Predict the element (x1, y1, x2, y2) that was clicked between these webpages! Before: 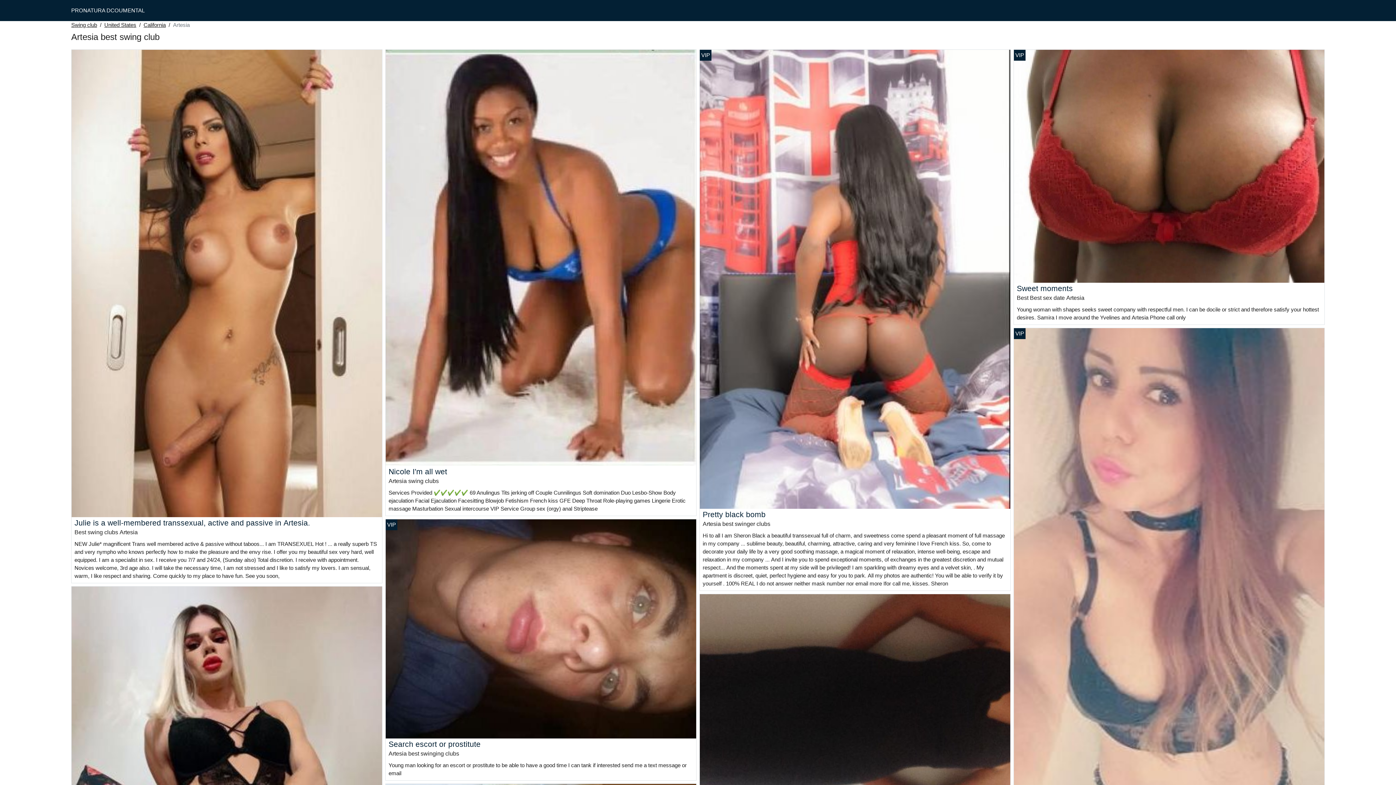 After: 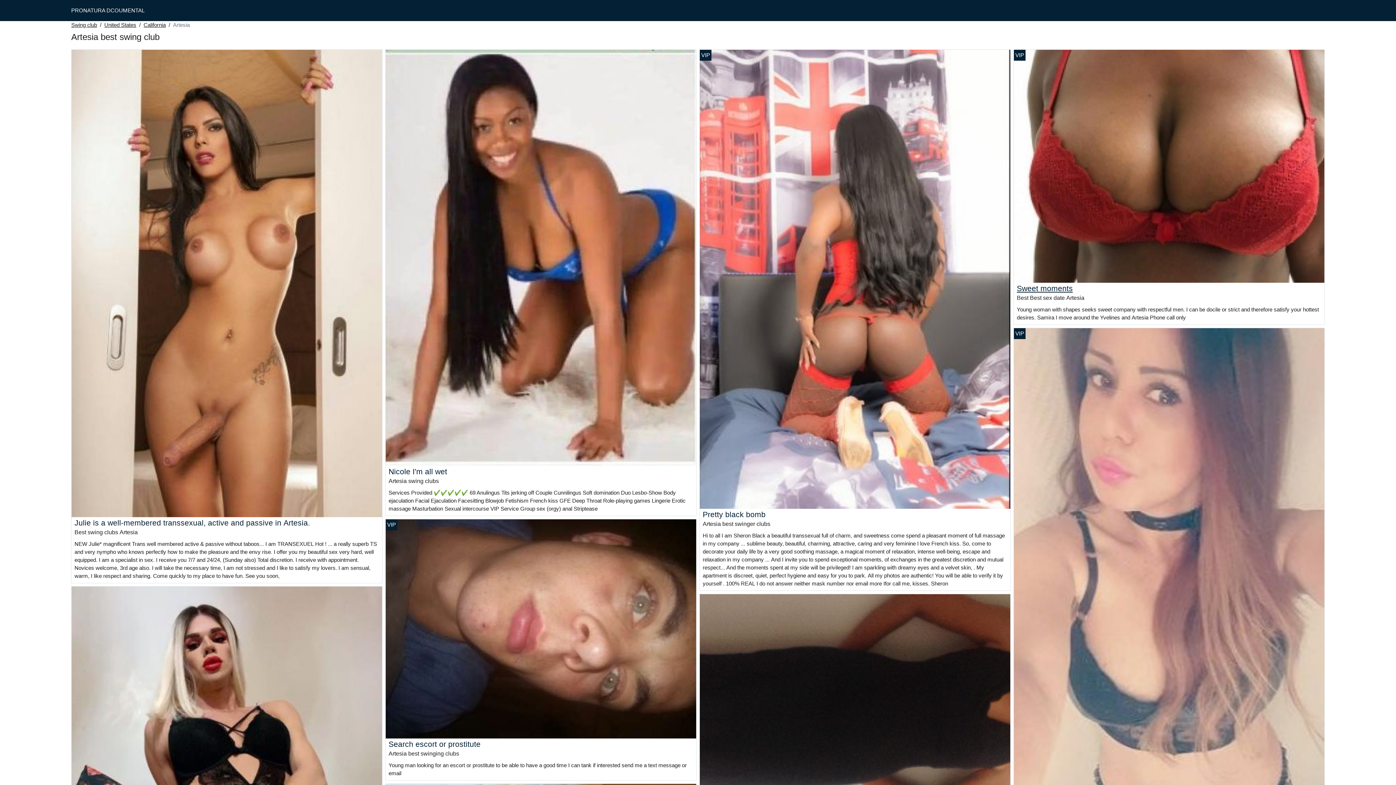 Action: bbox: (1017, 284, 1073, 292) label: Sweet moments